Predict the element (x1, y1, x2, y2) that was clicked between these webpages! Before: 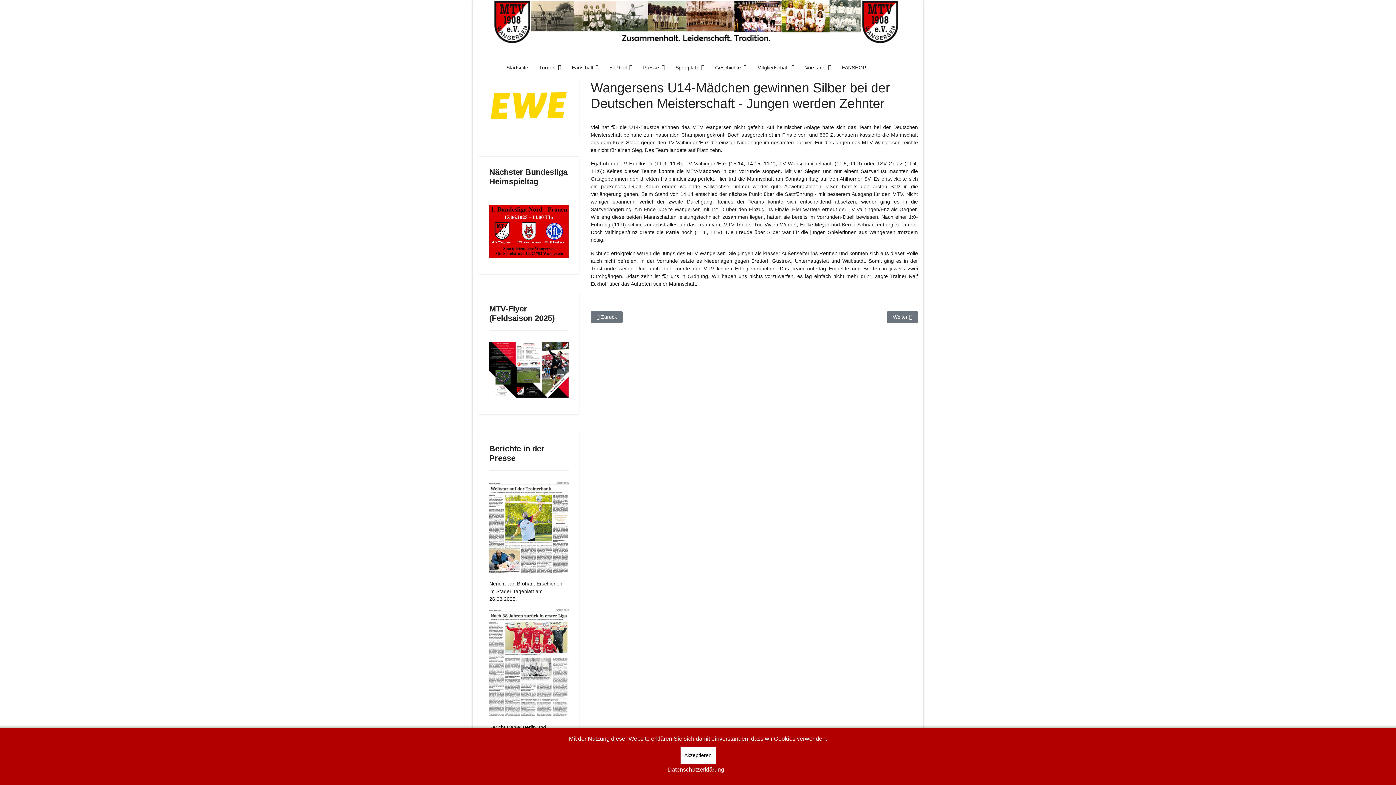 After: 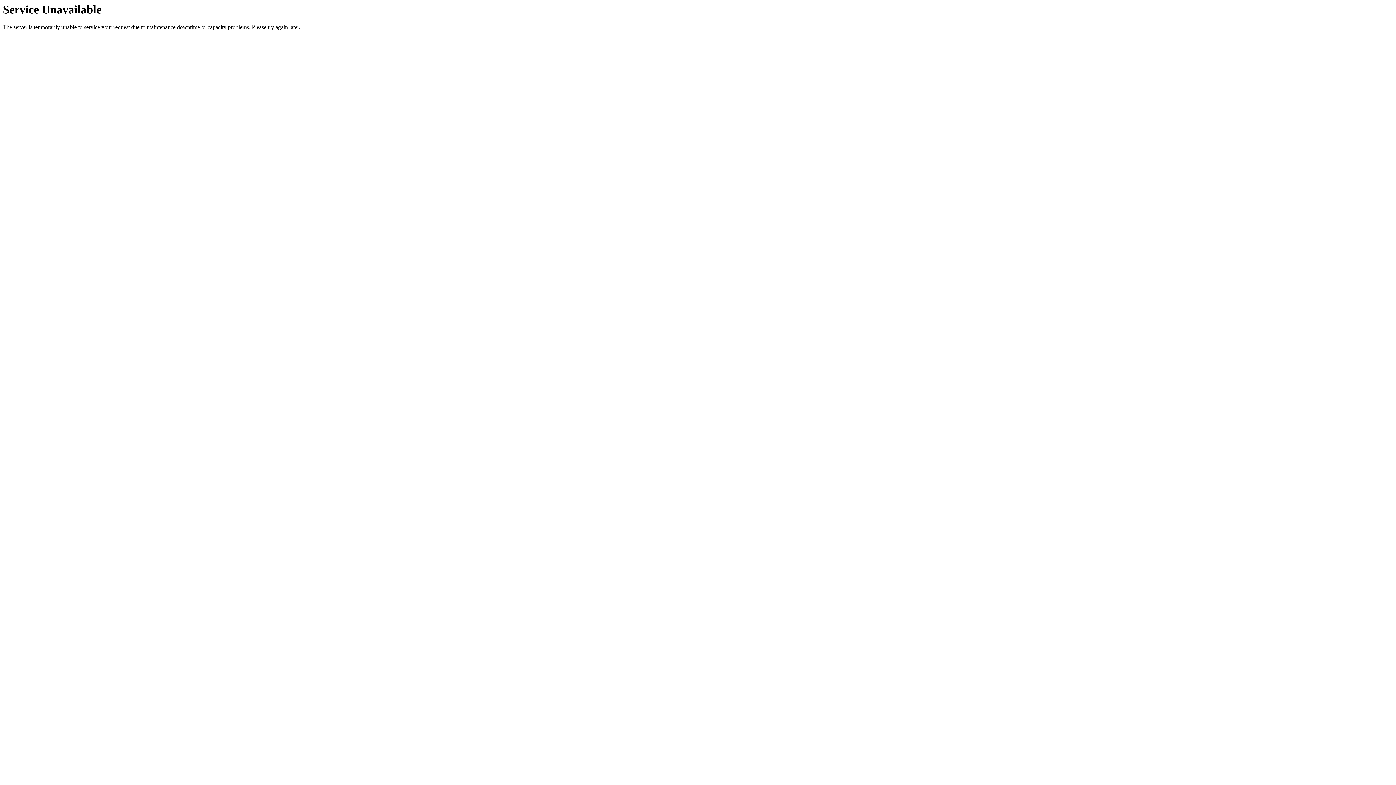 Action: bbox: (493, 0, 899, 43)